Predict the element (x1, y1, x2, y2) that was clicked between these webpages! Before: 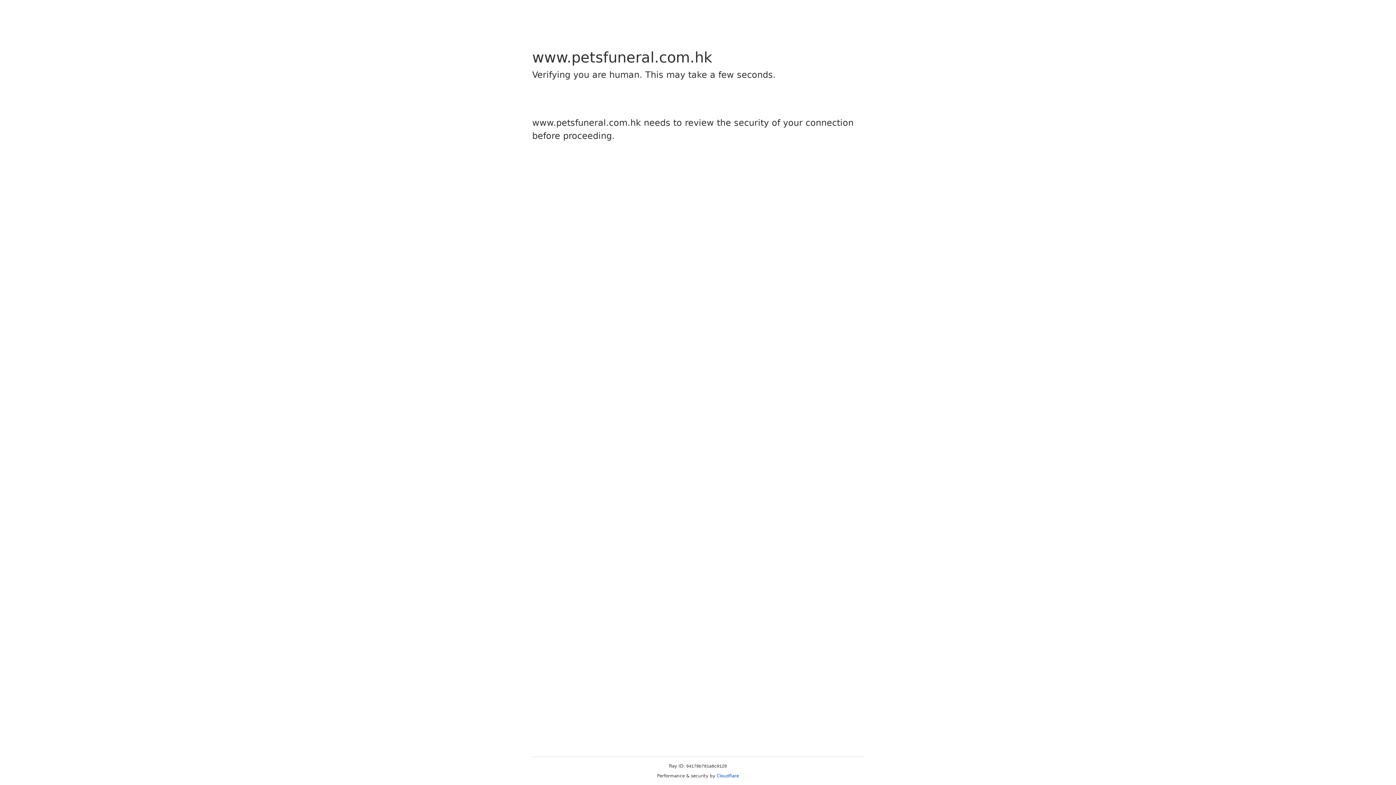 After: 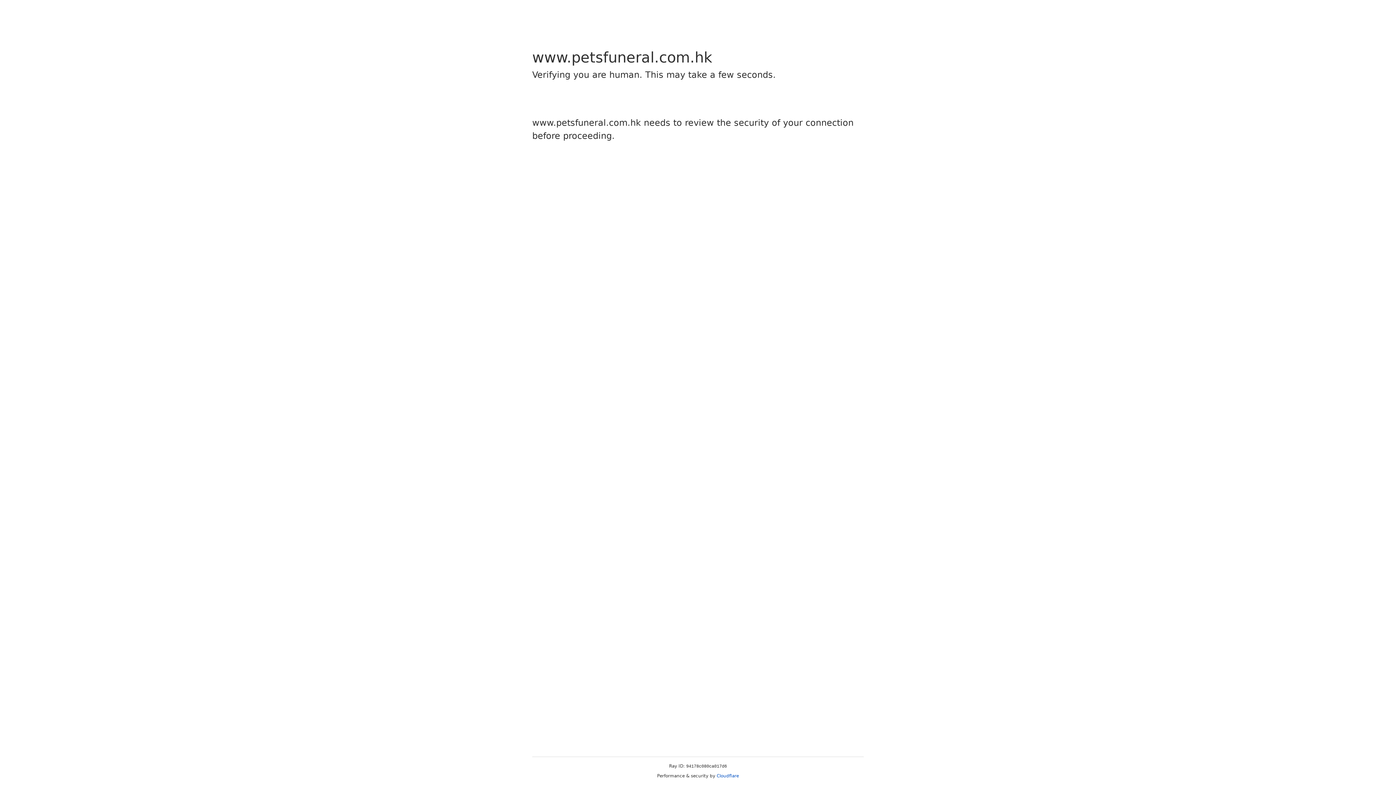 Action: bbox: (716, 773, 739, 778) label: Cloudflare